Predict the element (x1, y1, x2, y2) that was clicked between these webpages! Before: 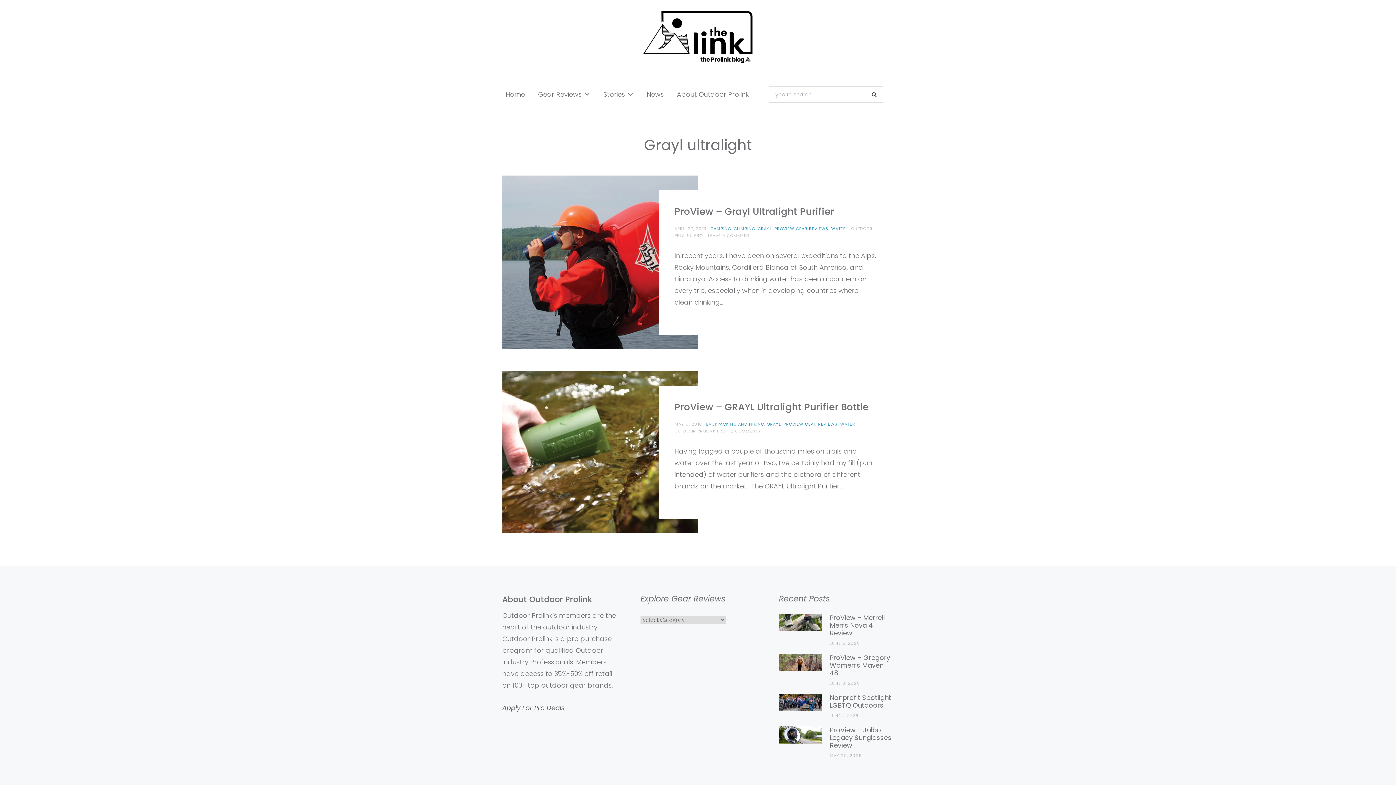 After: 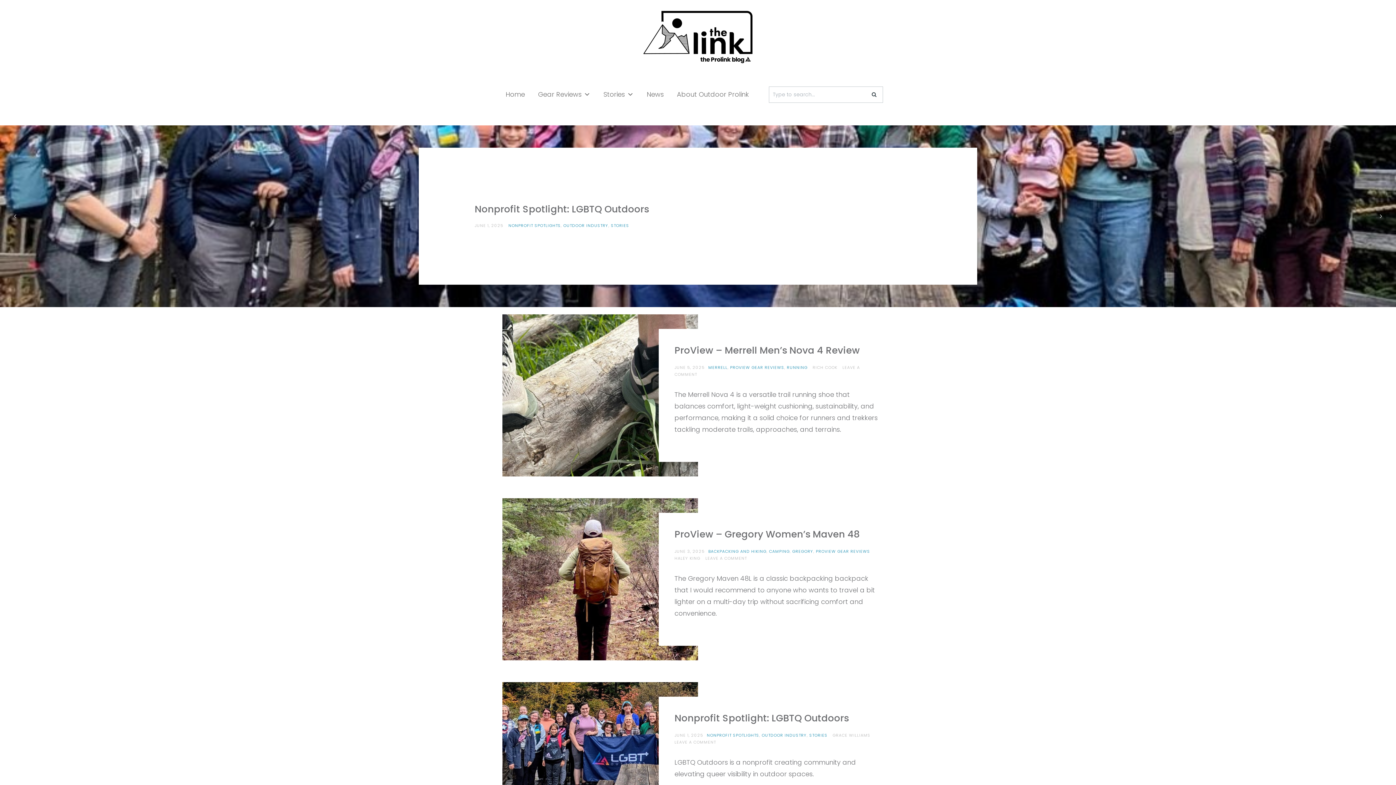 Action: label: Home bbox: (505, 76, 525, 112)